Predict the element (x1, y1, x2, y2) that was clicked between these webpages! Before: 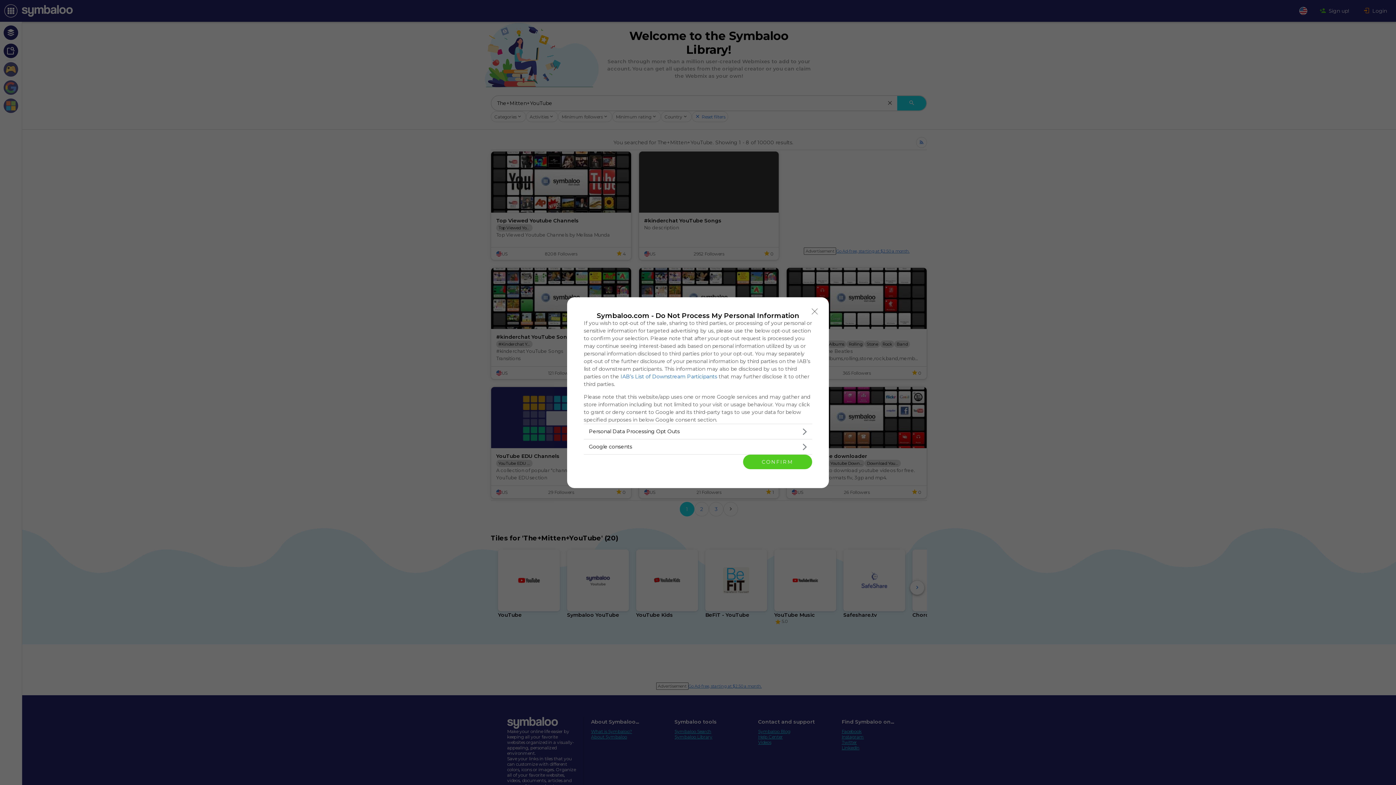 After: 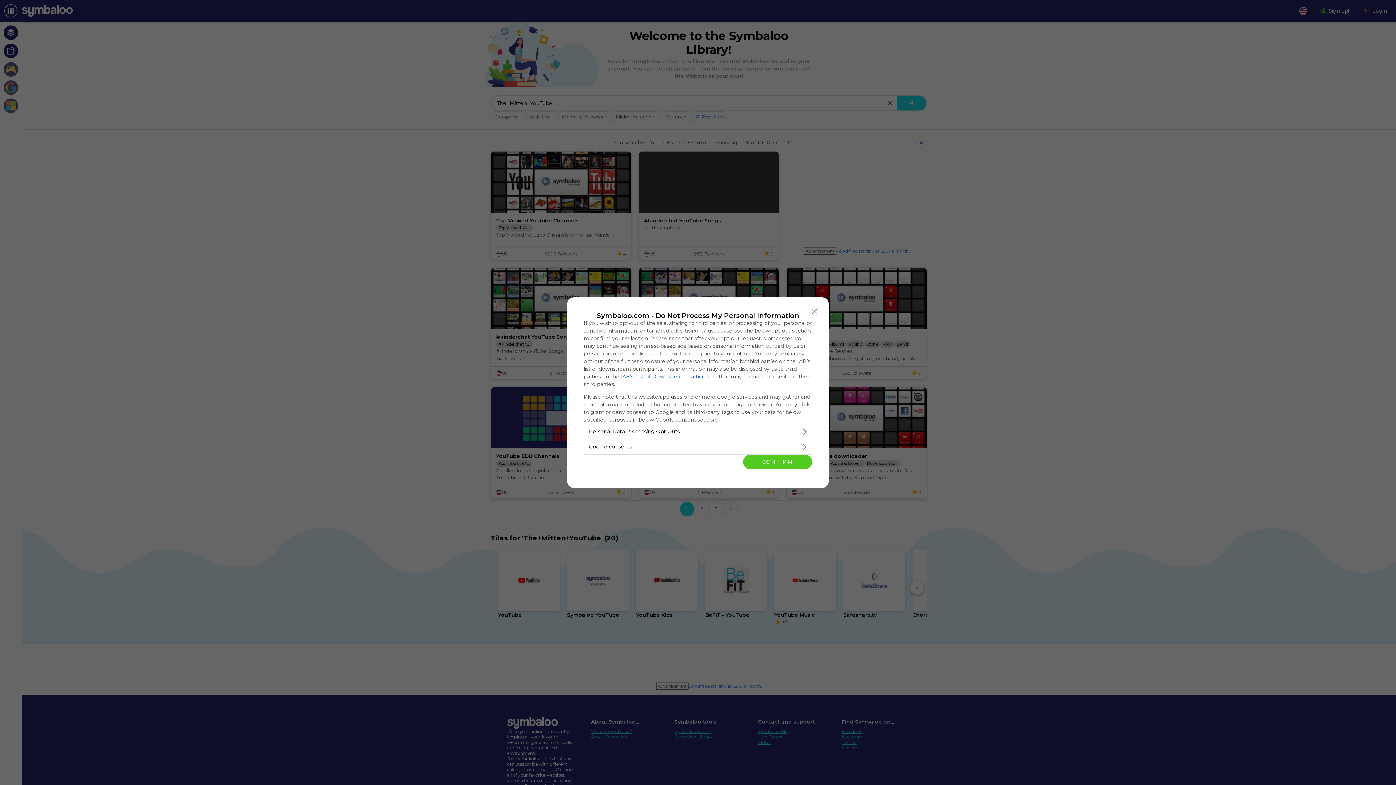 Action: bbox: (620, 373, 717, 379) label: IAB’s List of Downstream Participants